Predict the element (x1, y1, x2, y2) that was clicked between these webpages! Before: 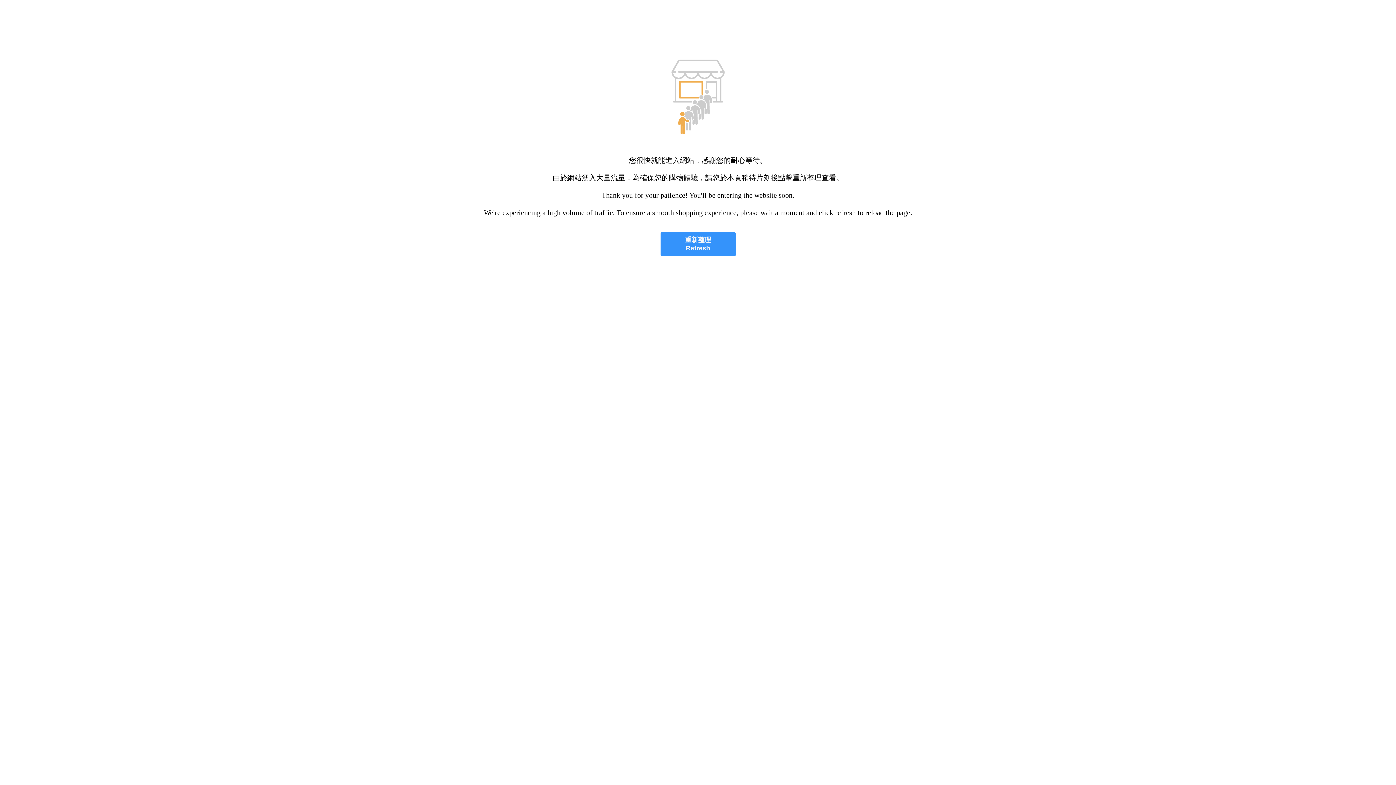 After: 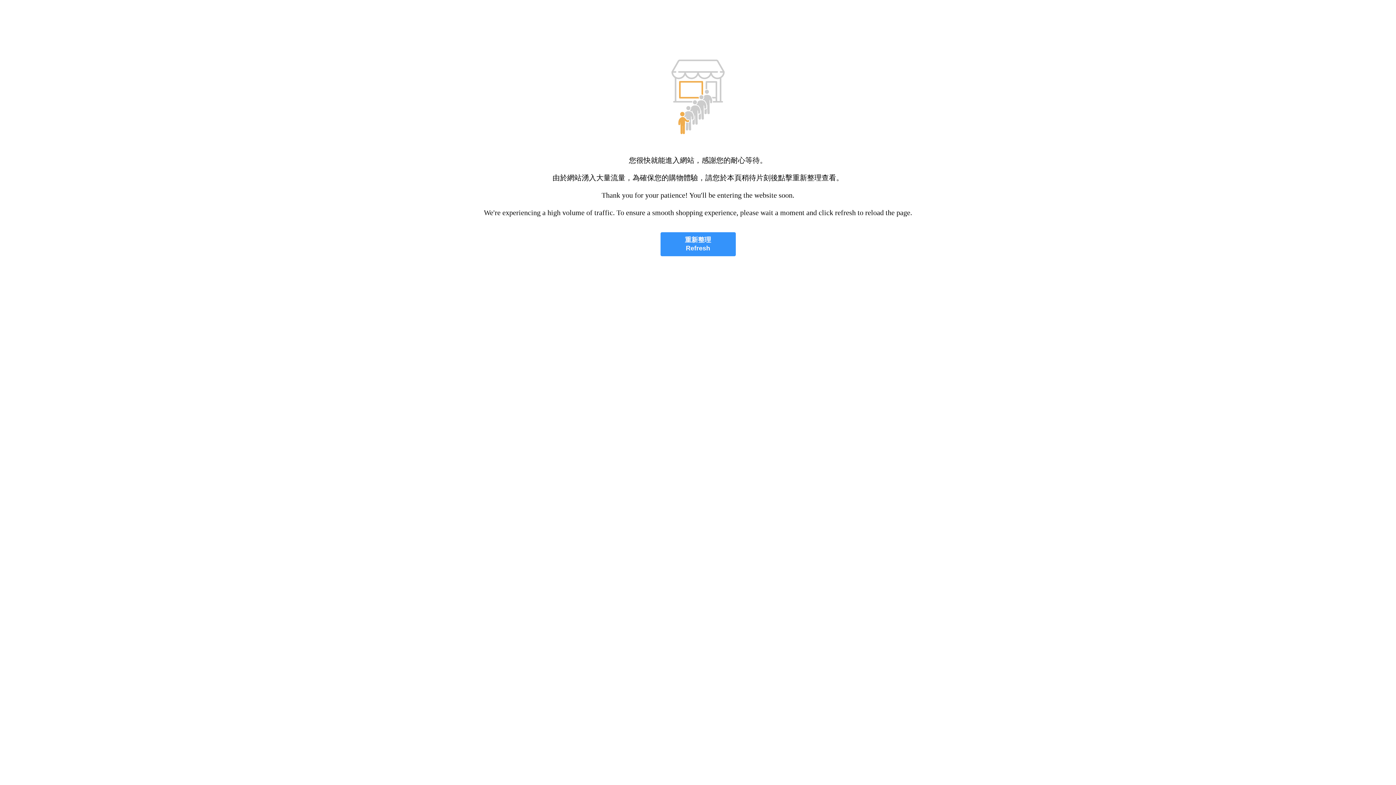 Action: label: 重新整理
Refresh bbox: (660, 232, 735, 256)